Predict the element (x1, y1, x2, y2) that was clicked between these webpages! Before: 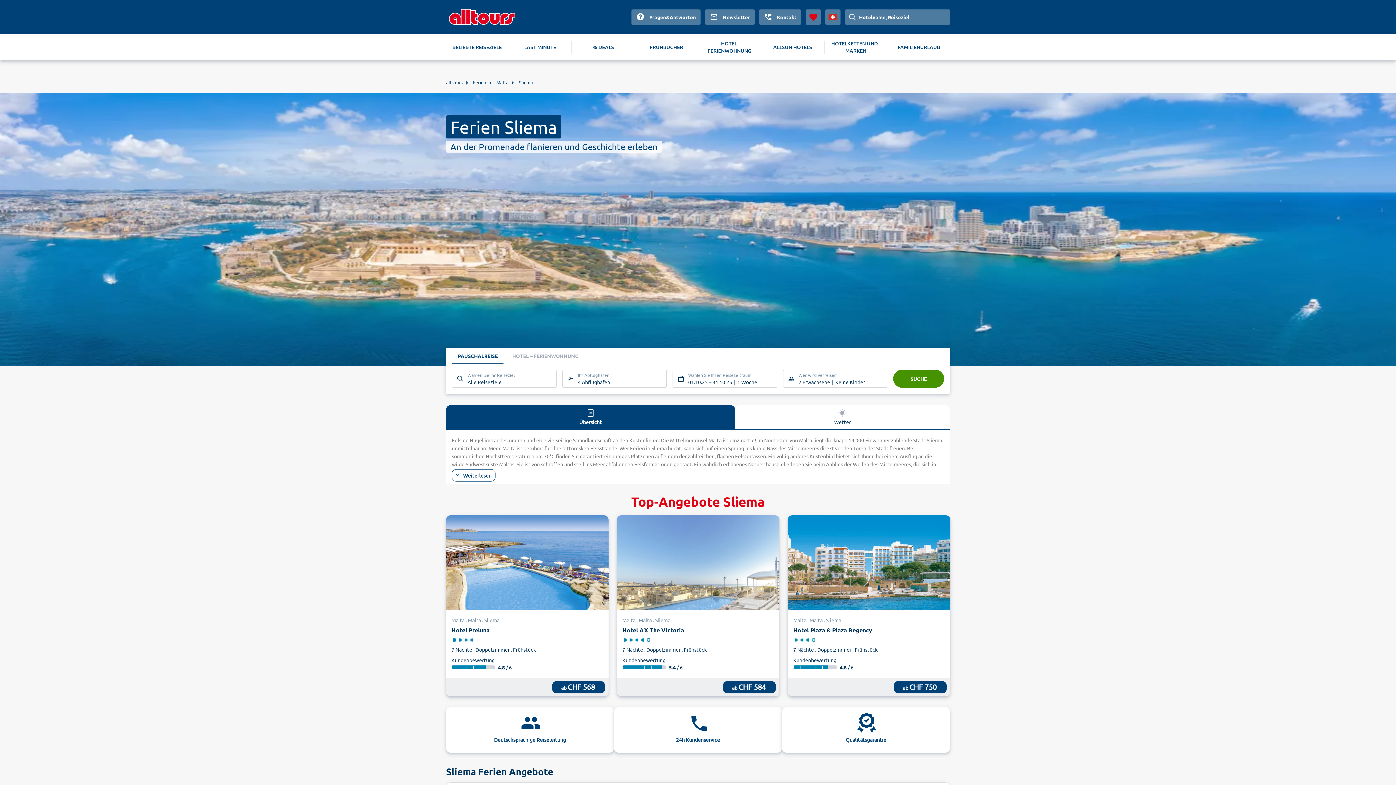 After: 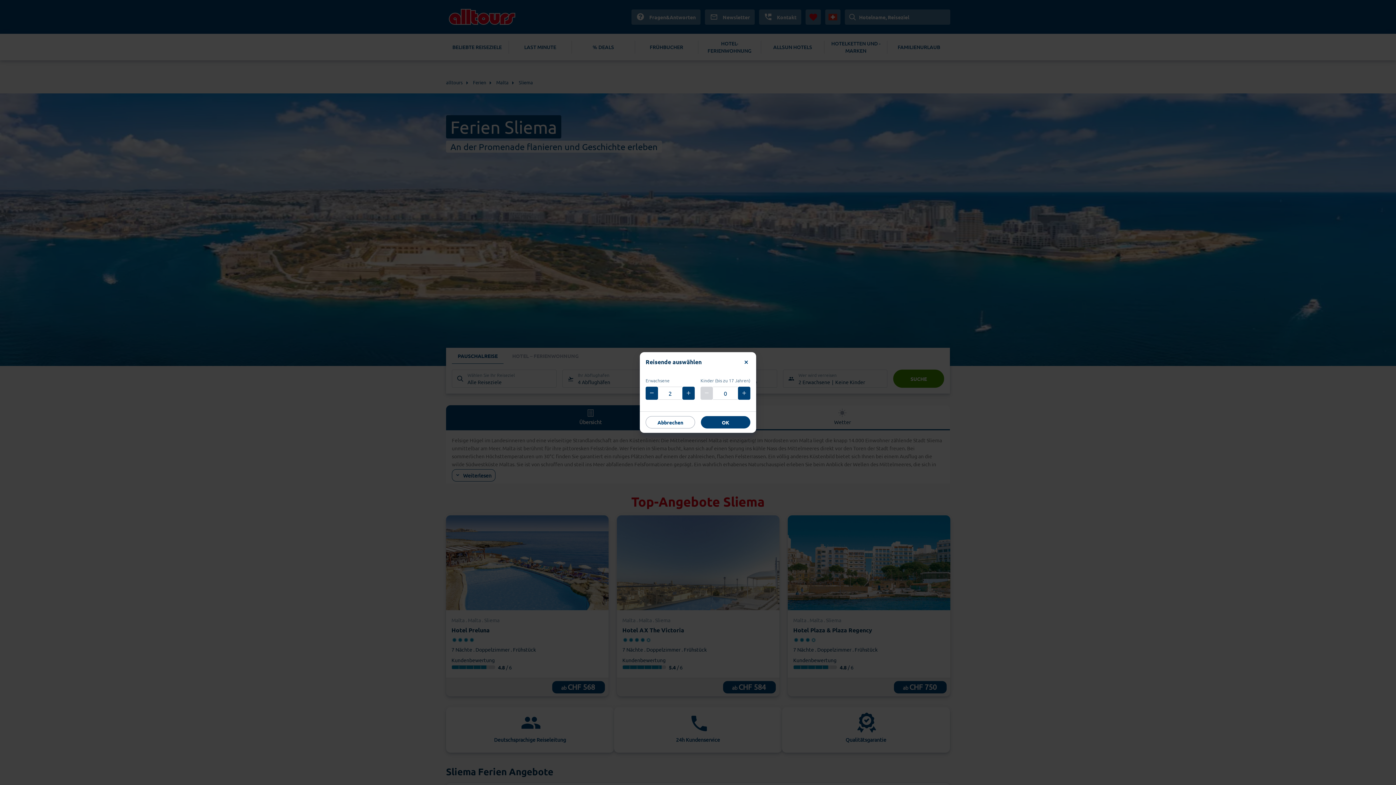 Action: bbox: (783, 369, 887, 388) label: Wer wird verreisen
2 ErwachseneKeine Kinder